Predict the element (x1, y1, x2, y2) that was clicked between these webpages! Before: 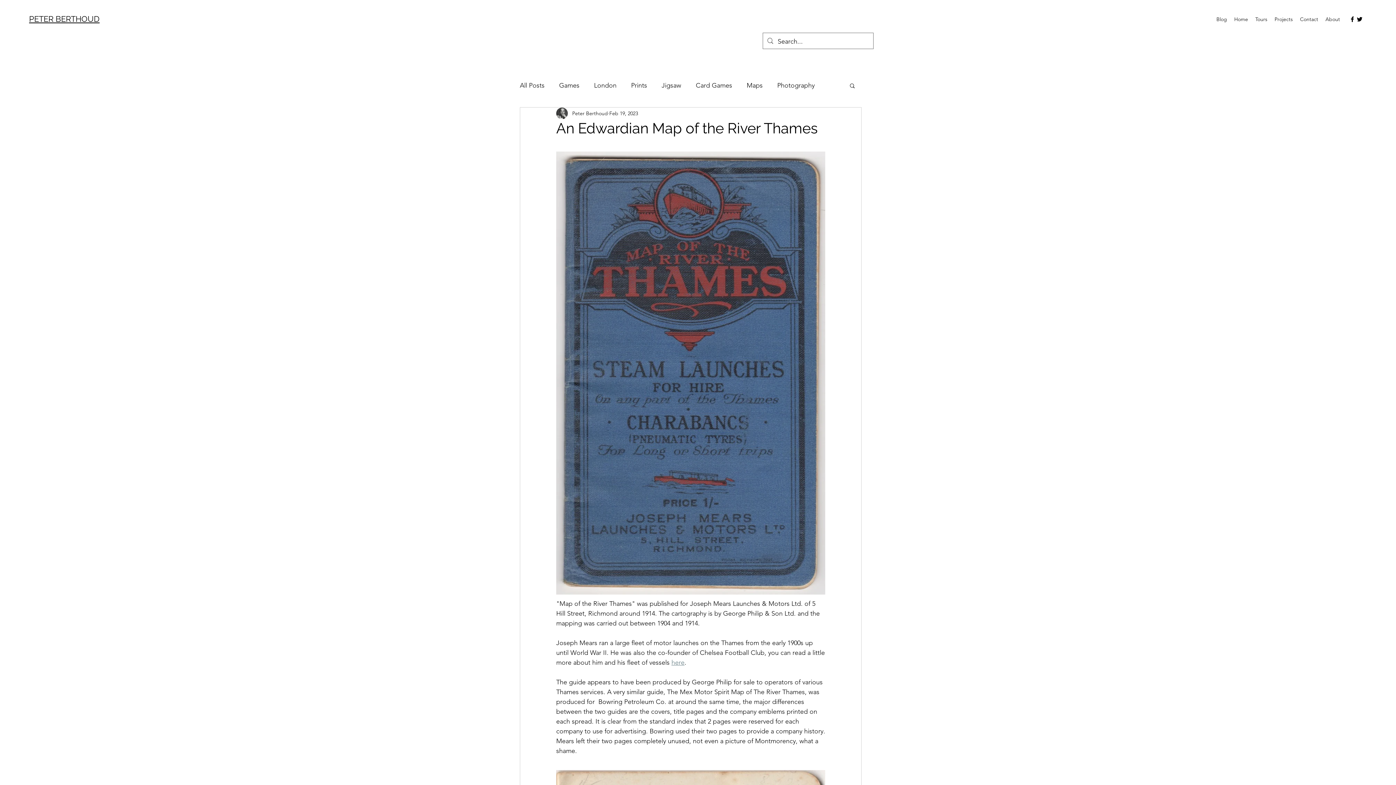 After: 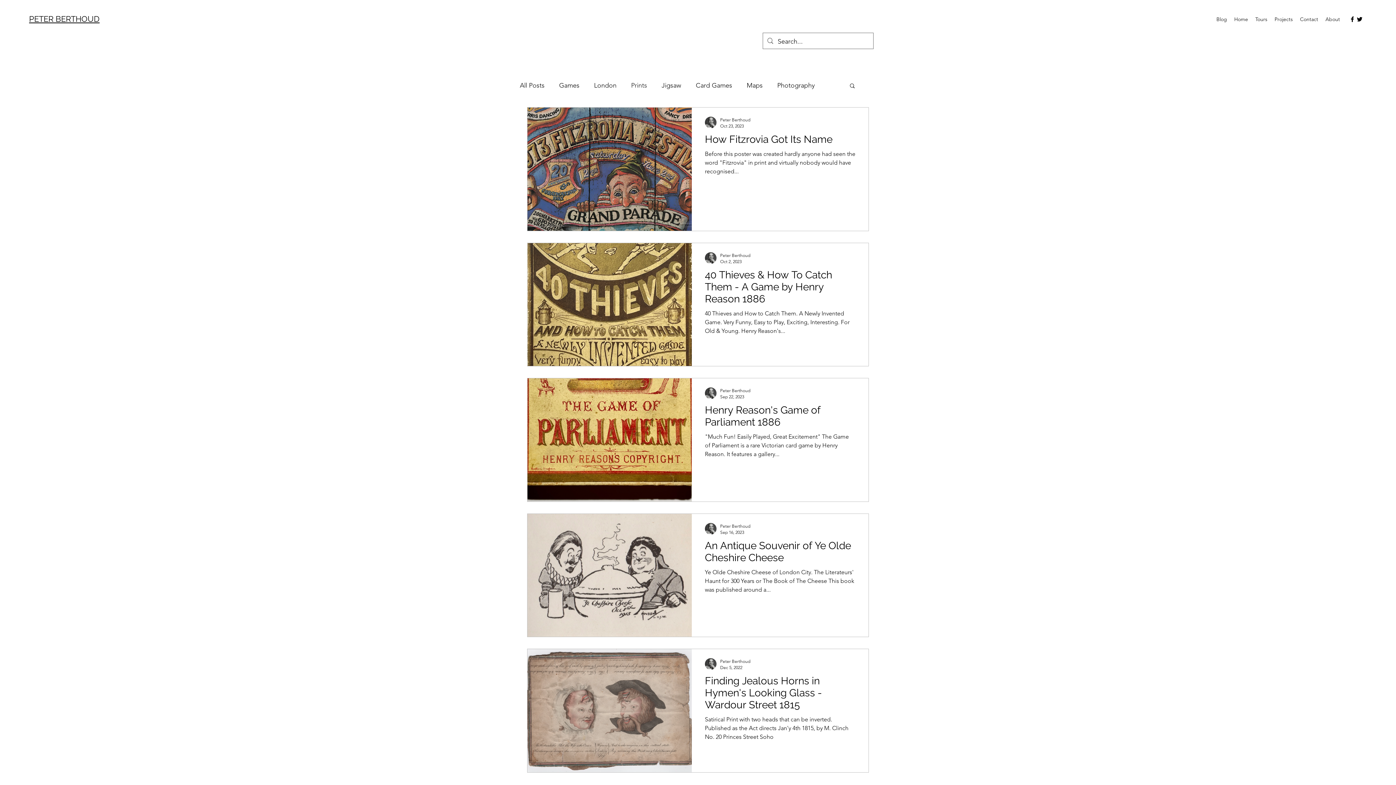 Action: label: Prints bbox: (631, 79, 647, 91)